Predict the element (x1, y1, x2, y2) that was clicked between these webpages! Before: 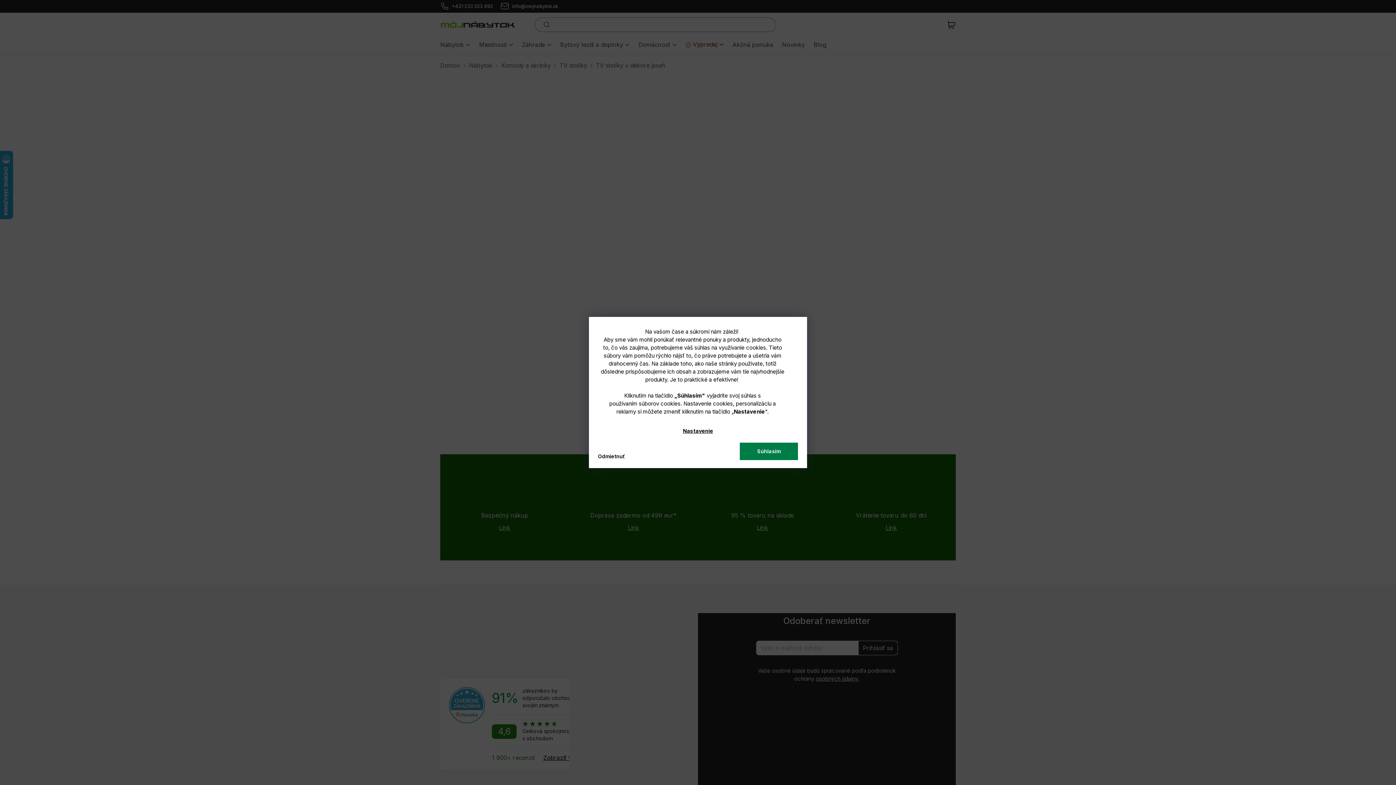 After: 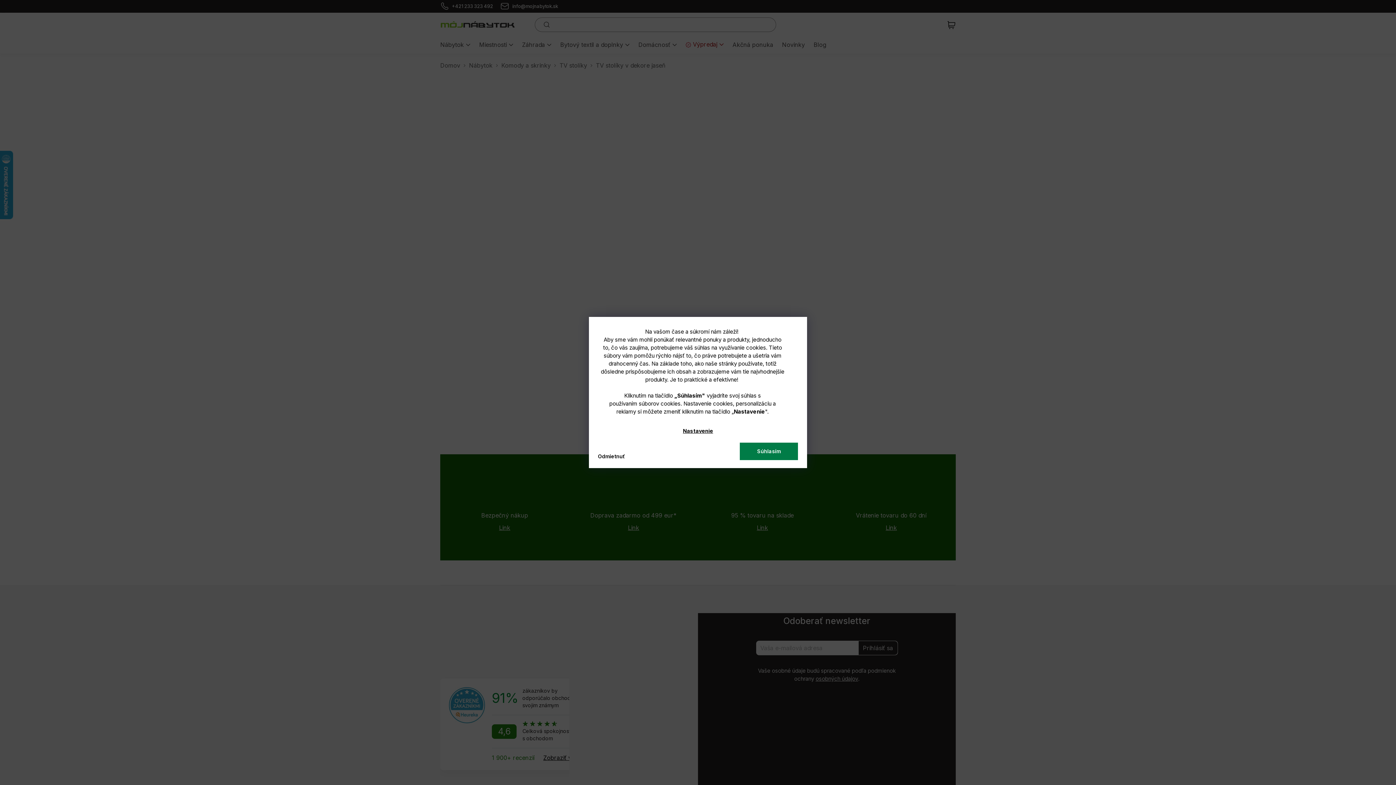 Action: label: Nastavenie bbox: (677, 423, 718, 439)